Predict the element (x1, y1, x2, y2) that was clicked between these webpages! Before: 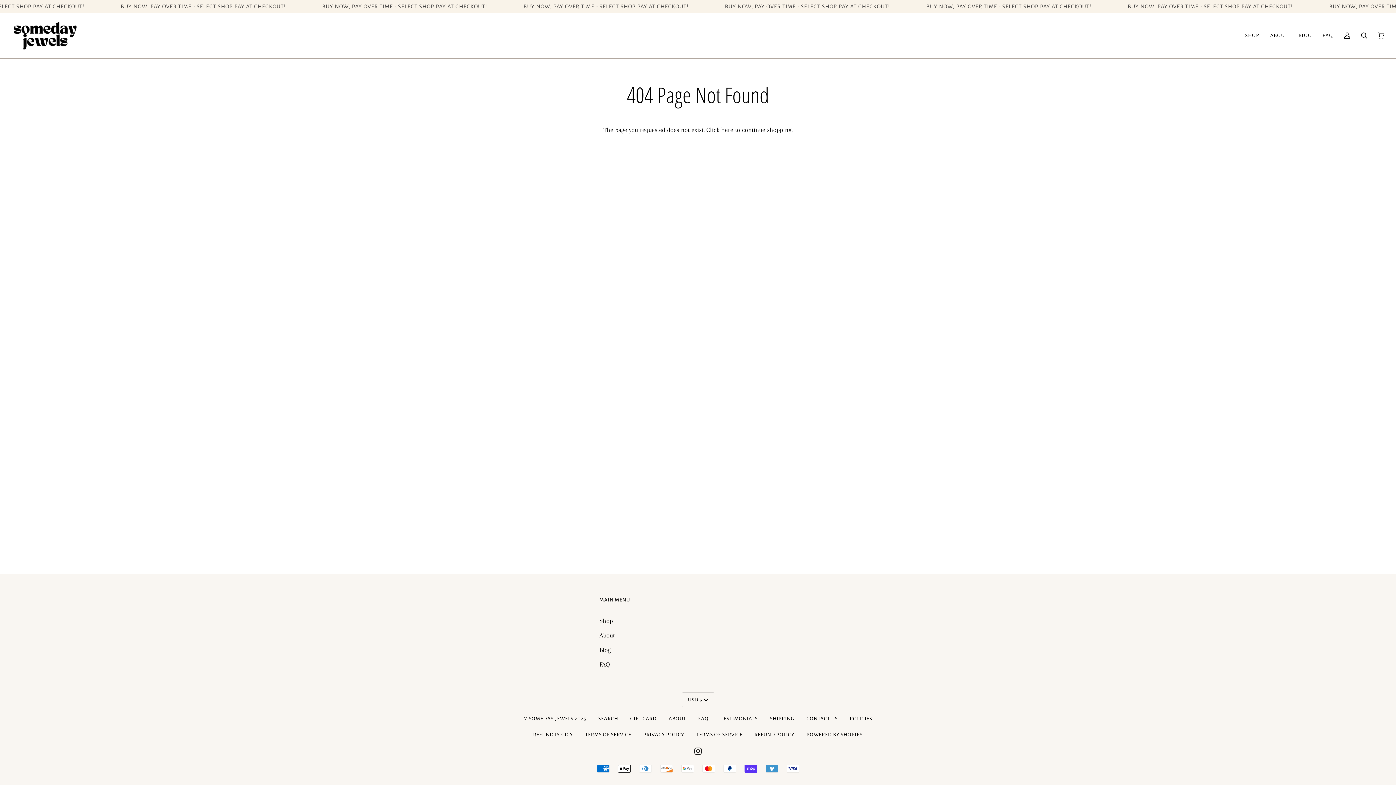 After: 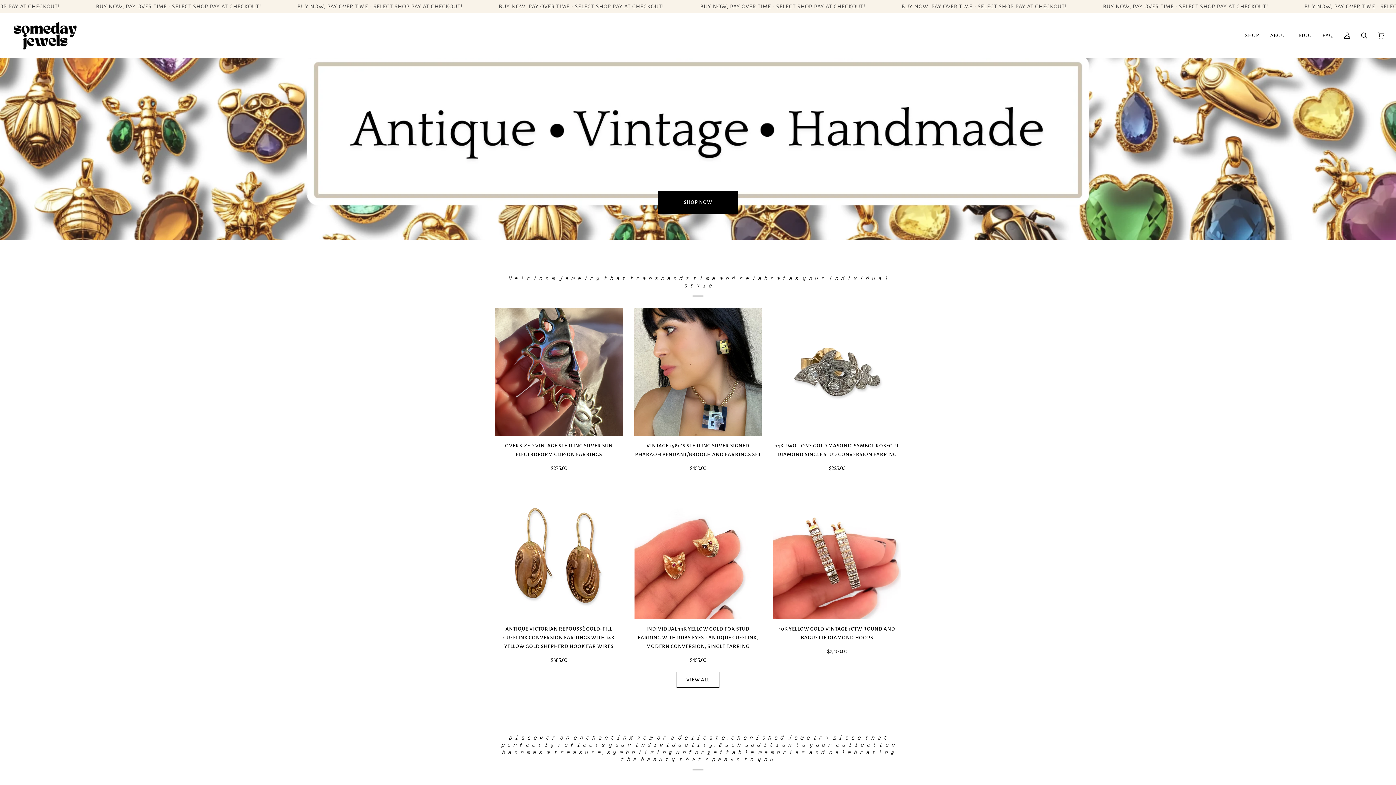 Action: label: SOMEDAY JEWELS bbox: (528, 716, 573, 721)